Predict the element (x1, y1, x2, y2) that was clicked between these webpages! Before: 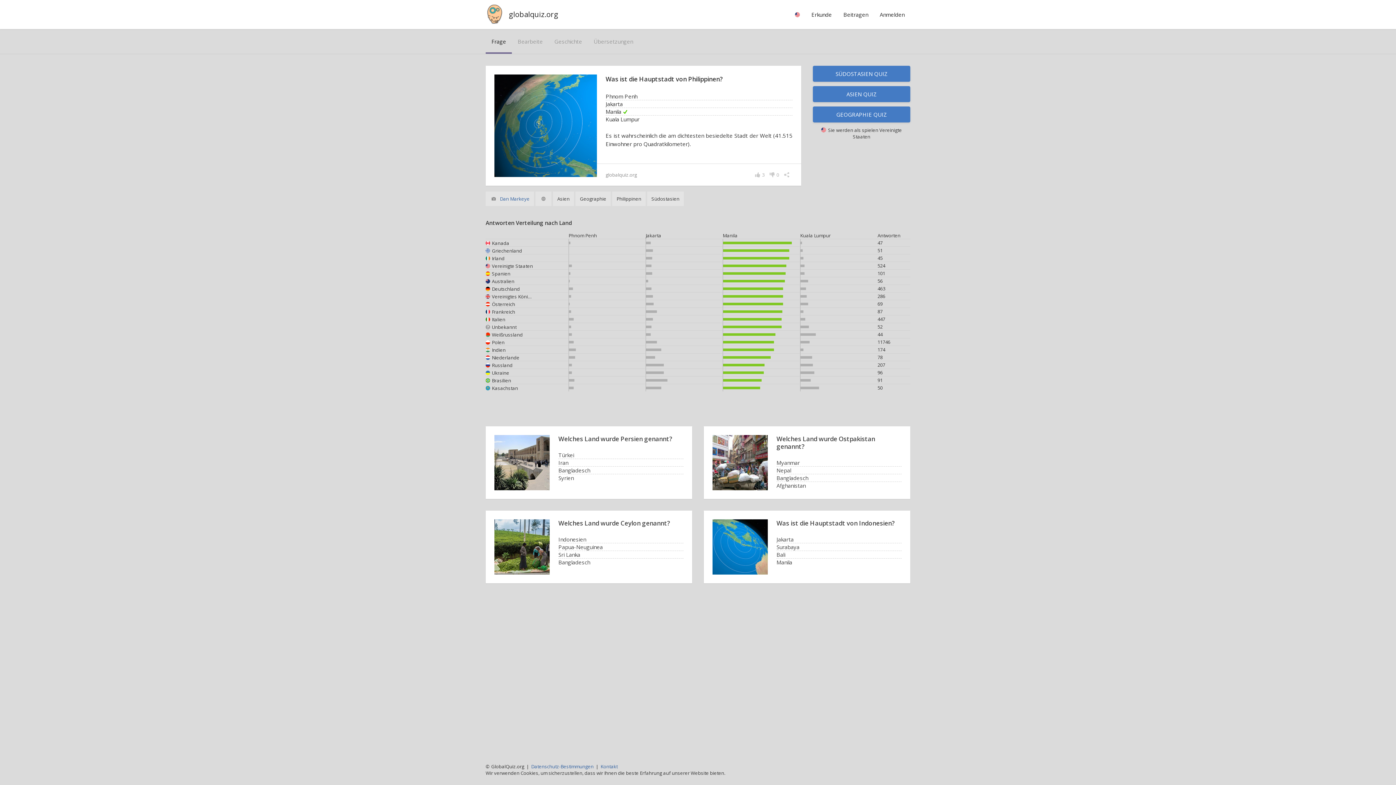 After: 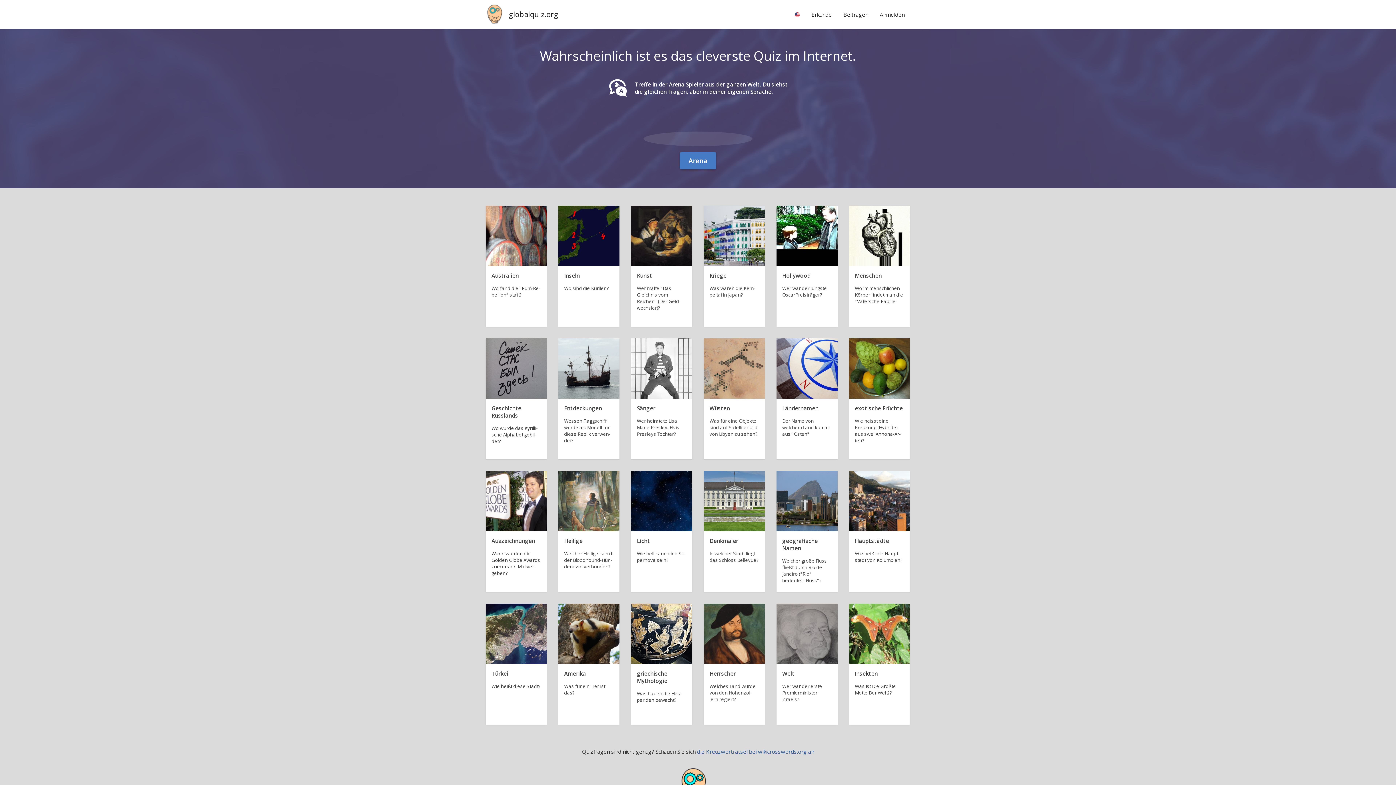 Action: label: globalquiz.org bbox: (480, 0, 558, 29)